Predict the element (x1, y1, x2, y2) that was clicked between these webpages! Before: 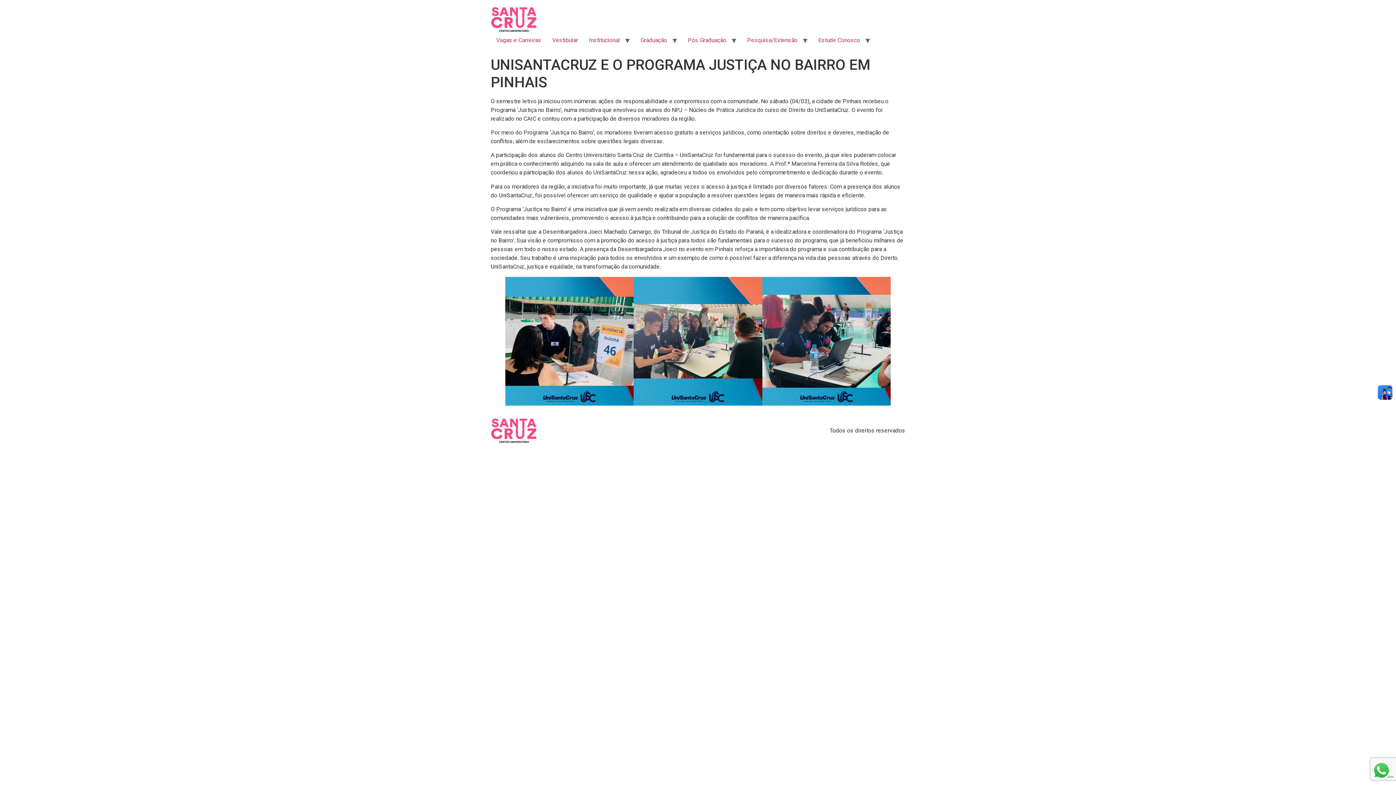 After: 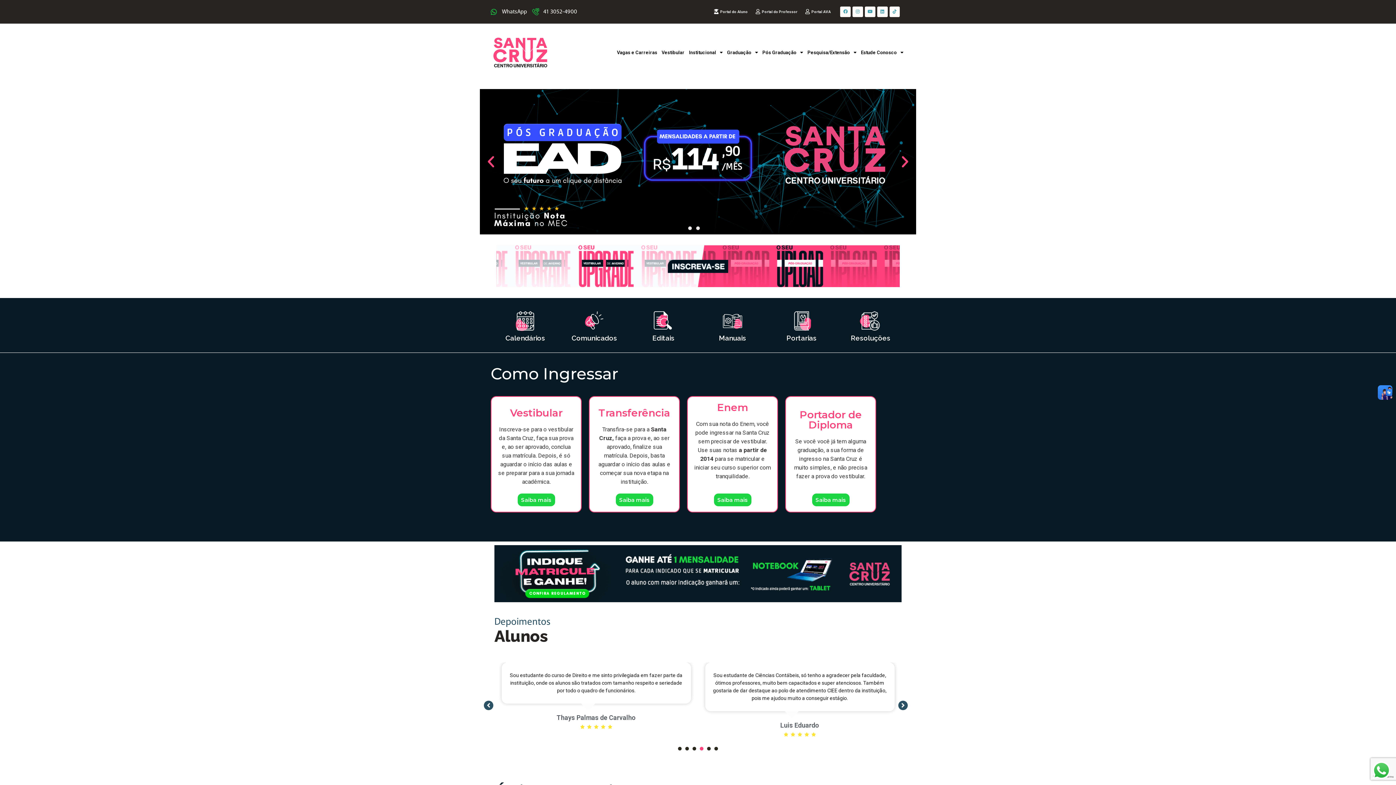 Action: bbox: (490, 5, 592, 32)